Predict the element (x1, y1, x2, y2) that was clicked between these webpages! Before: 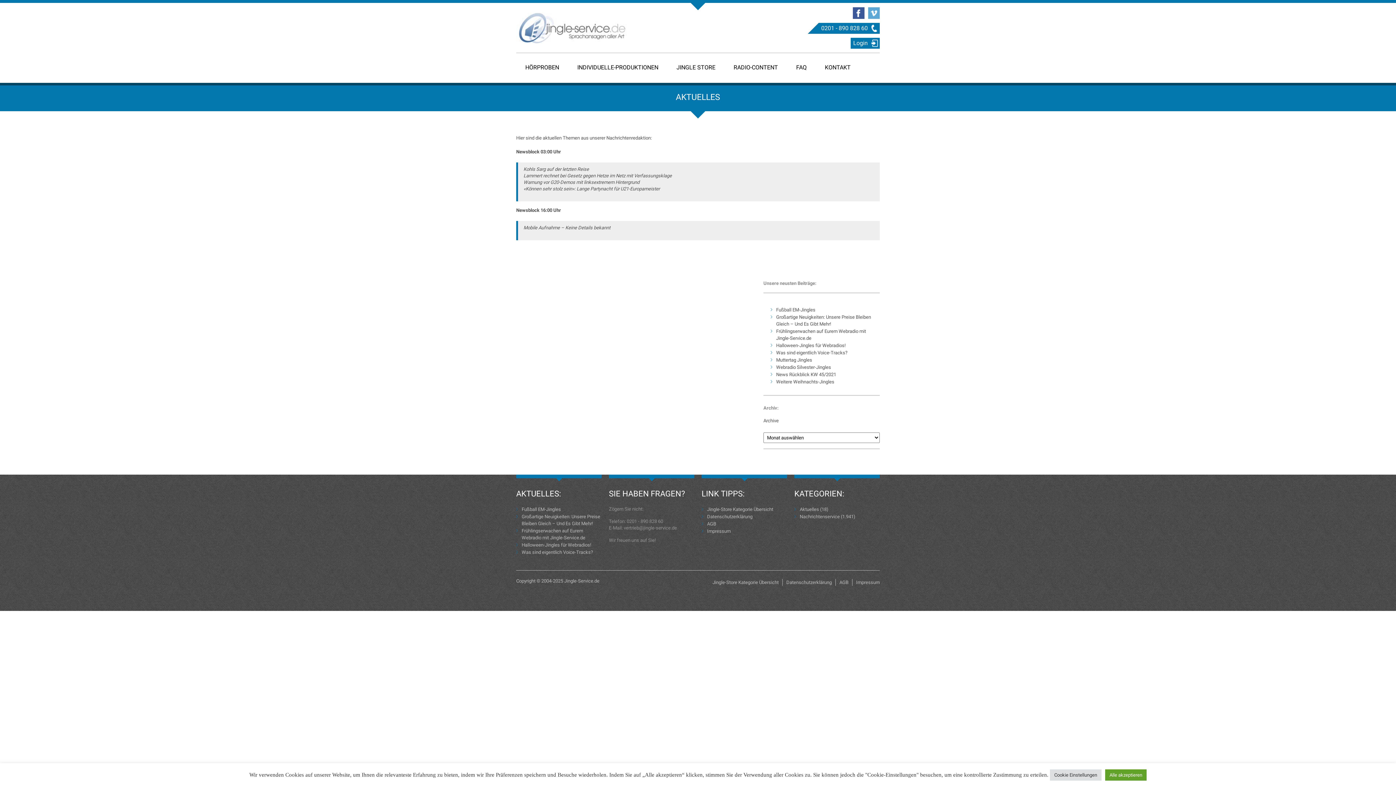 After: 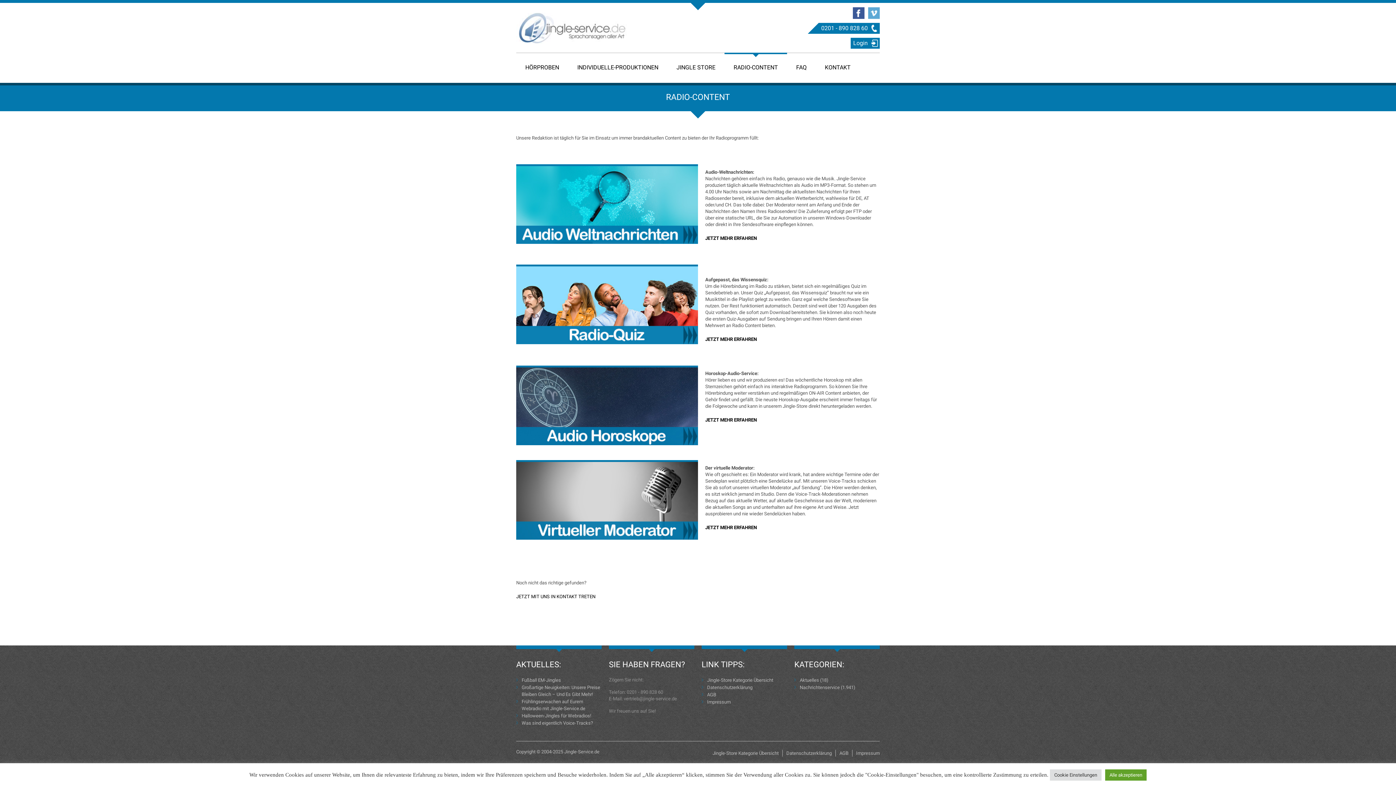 Action: label: RADIO-CONTENT bbox: (724, 52, 787, 82)